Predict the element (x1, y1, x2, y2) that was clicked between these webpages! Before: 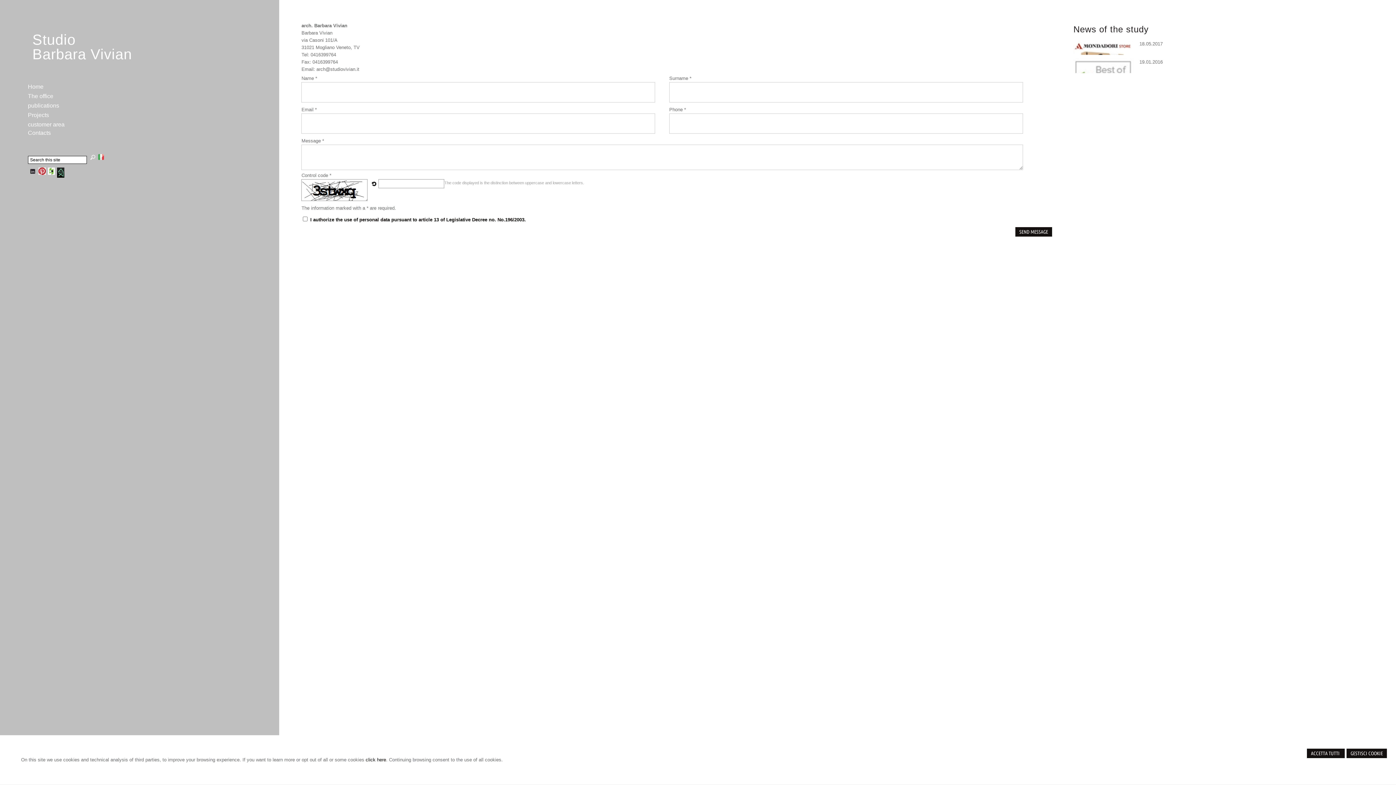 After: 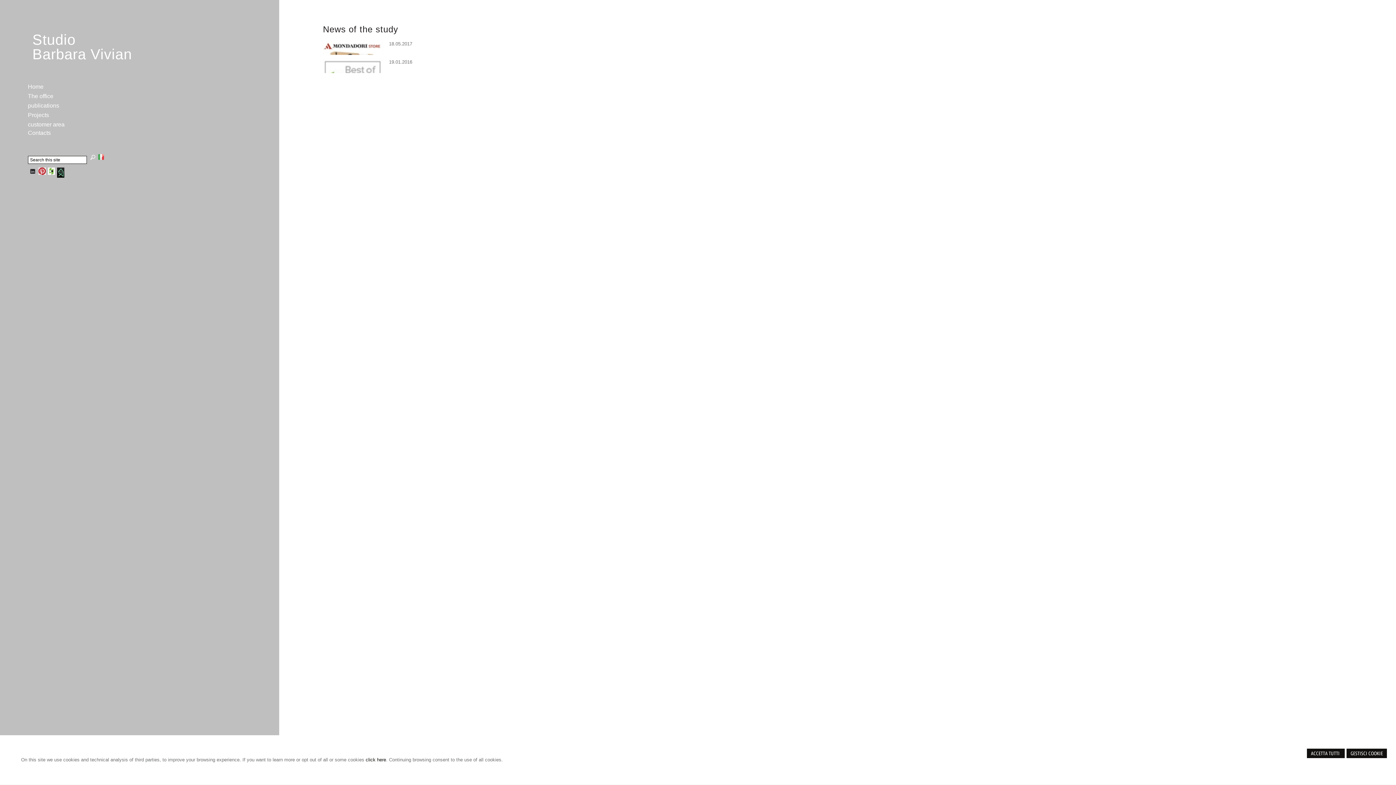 Action: label: click here bbox: (365, 757, 386, 762)